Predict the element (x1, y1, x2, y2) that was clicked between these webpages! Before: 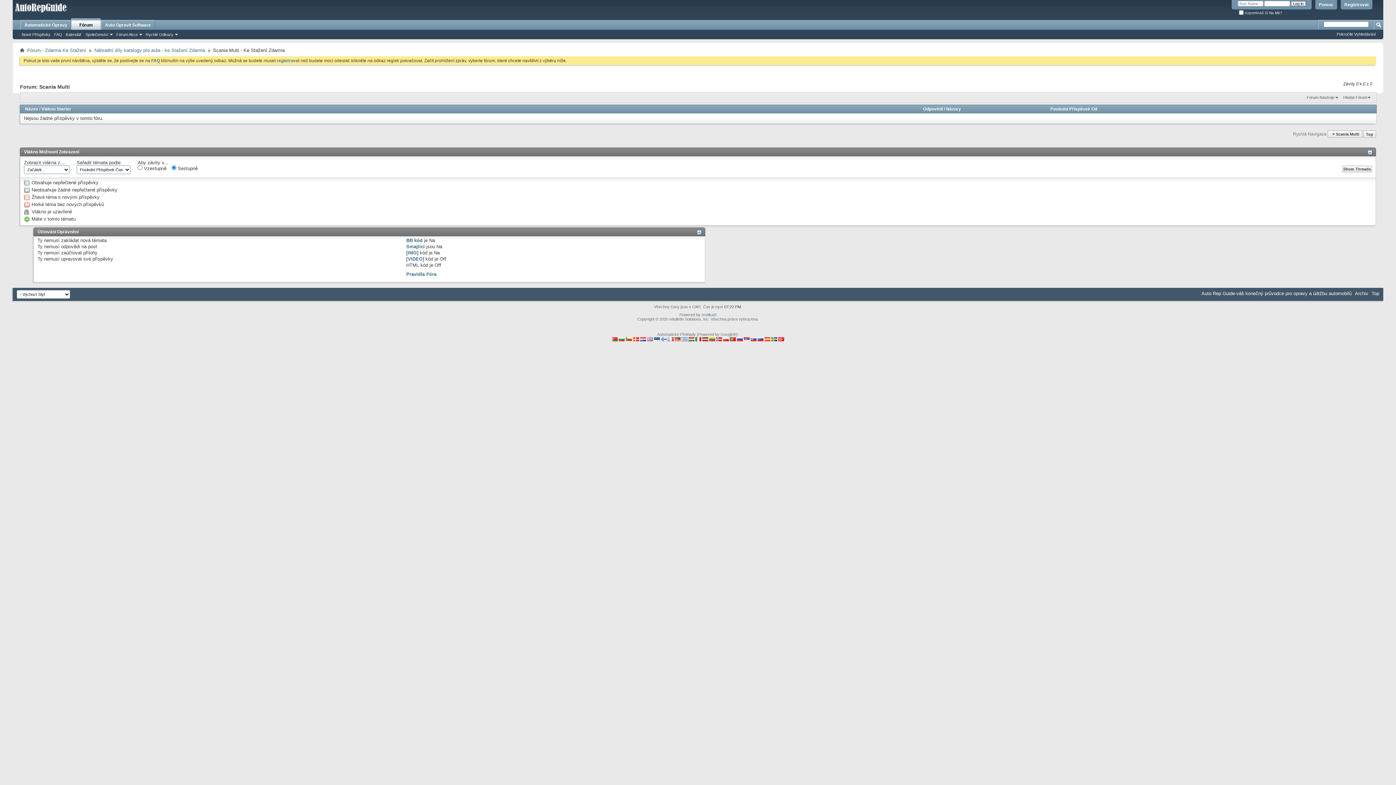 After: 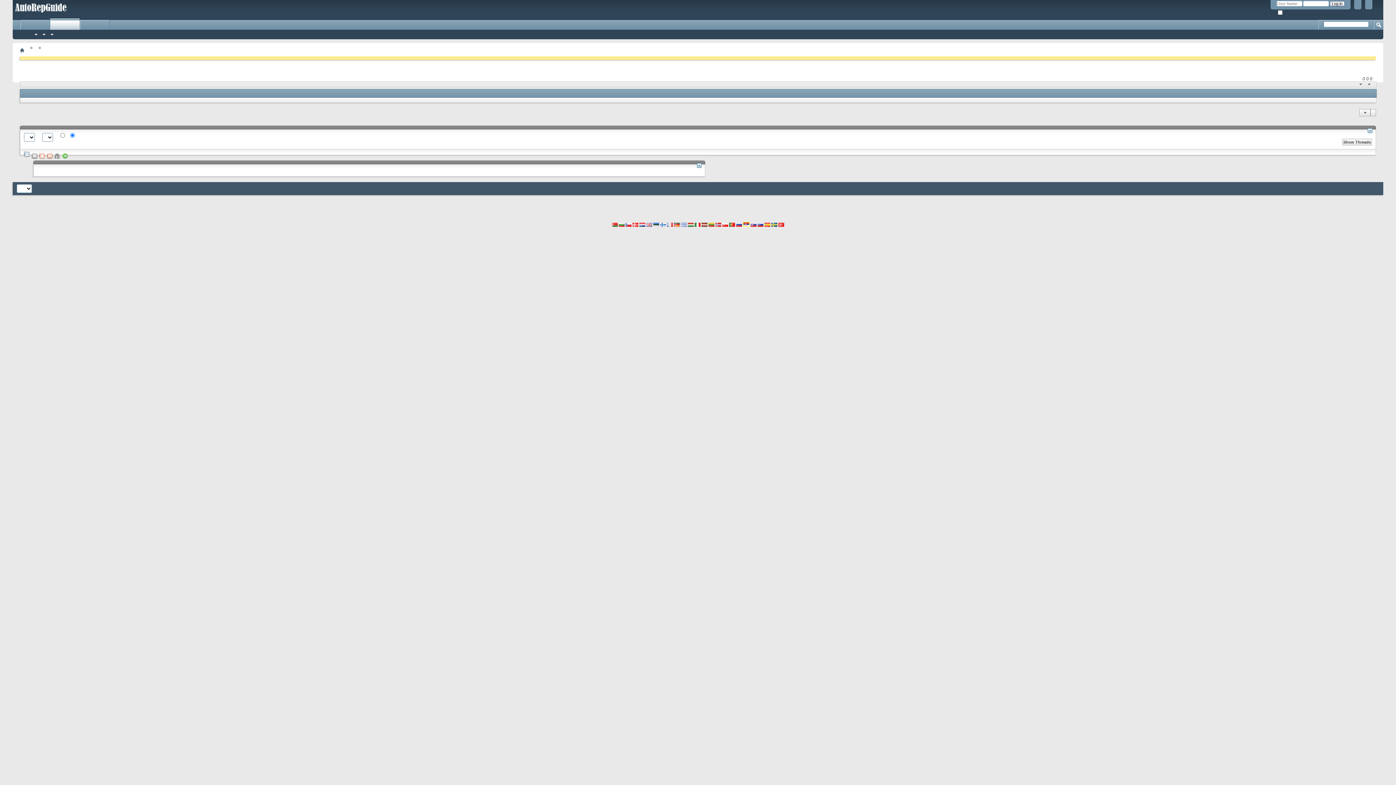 Action: bbox: (744, 337, 749, 342)